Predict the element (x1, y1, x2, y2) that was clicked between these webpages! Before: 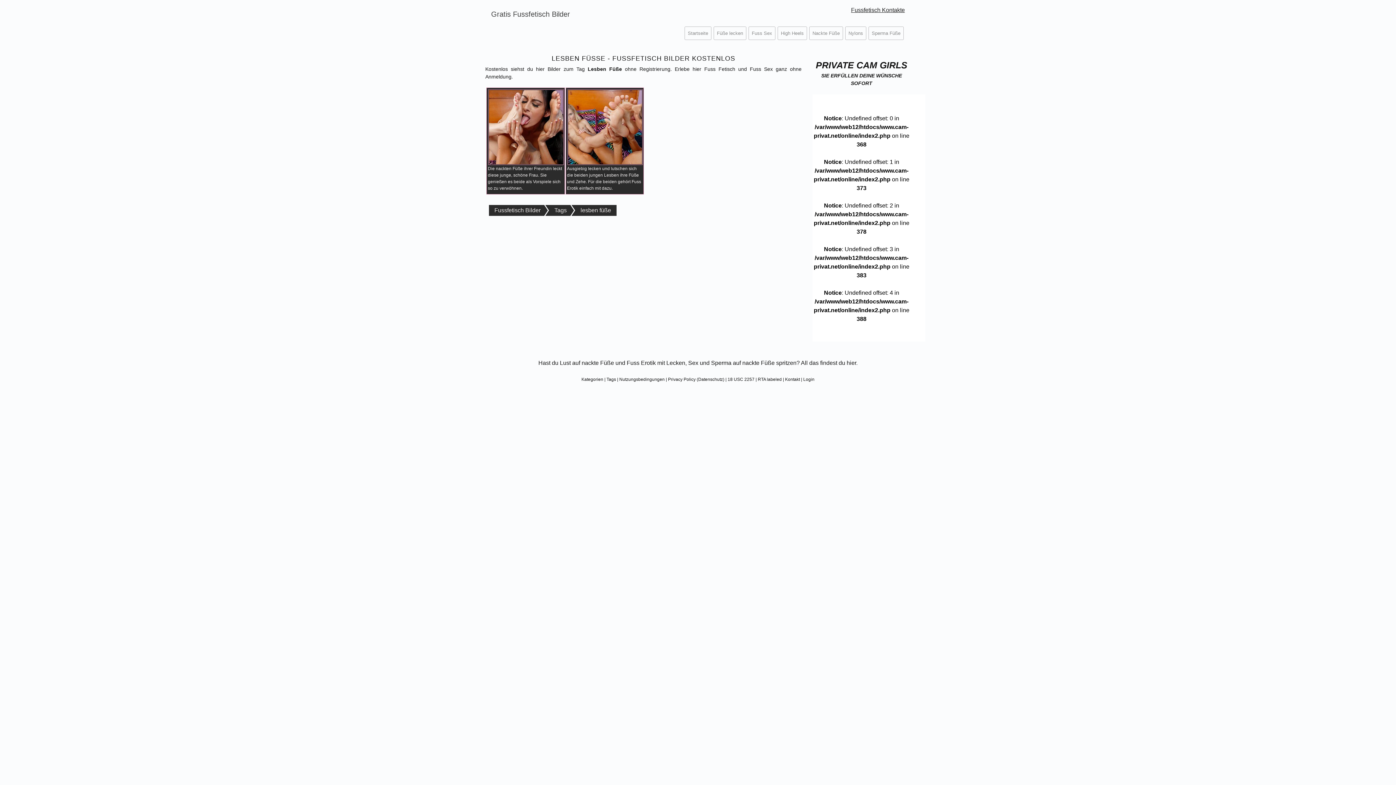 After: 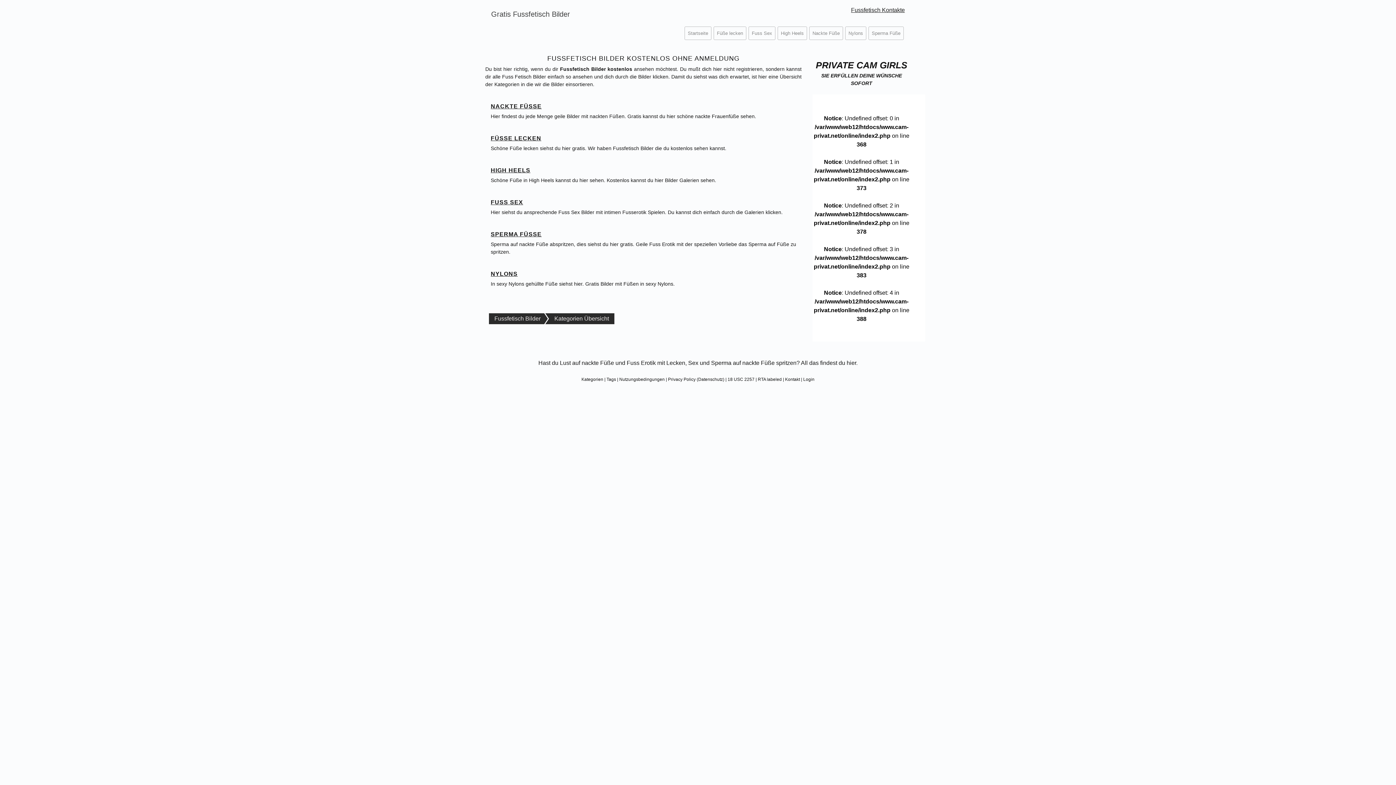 Action: bbox: (581, 377, 603, 382) label: Kategorien